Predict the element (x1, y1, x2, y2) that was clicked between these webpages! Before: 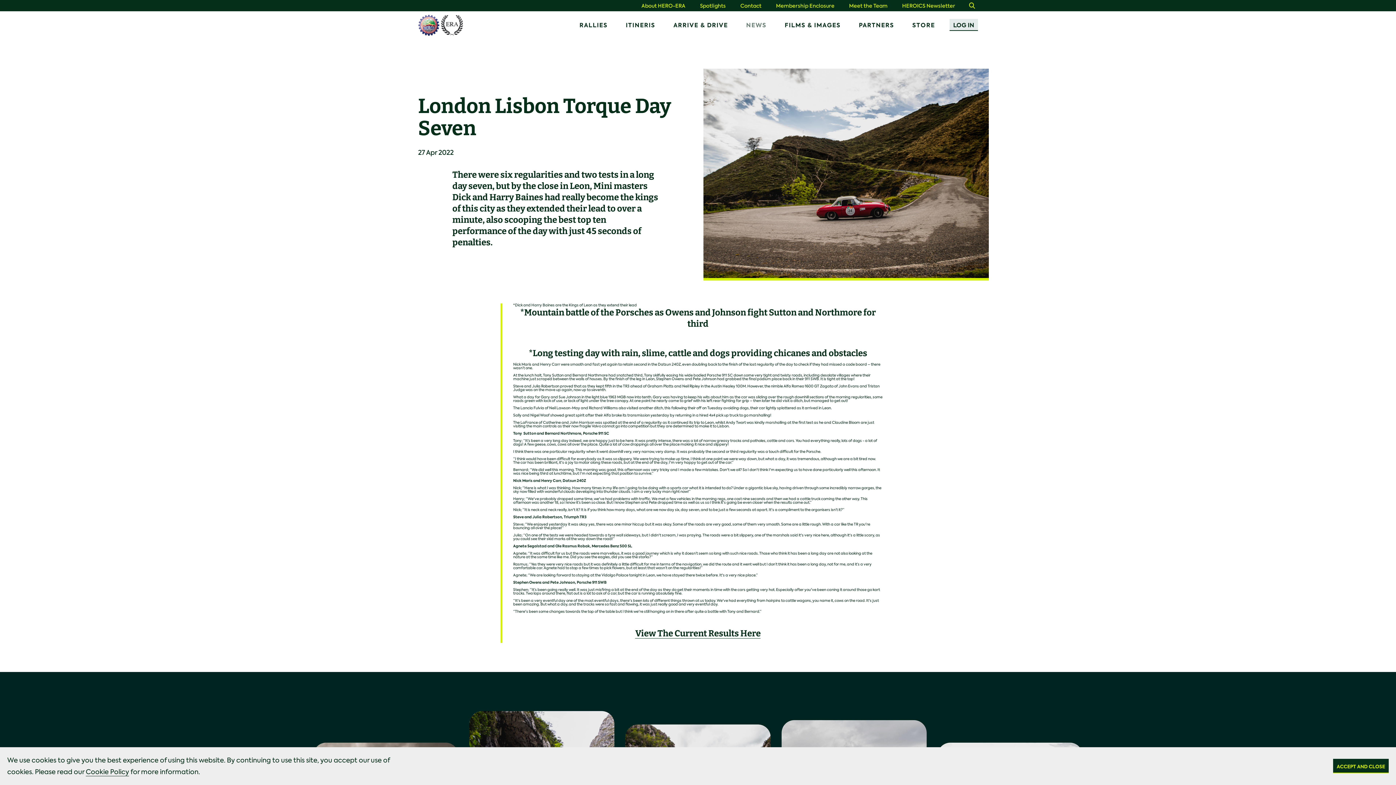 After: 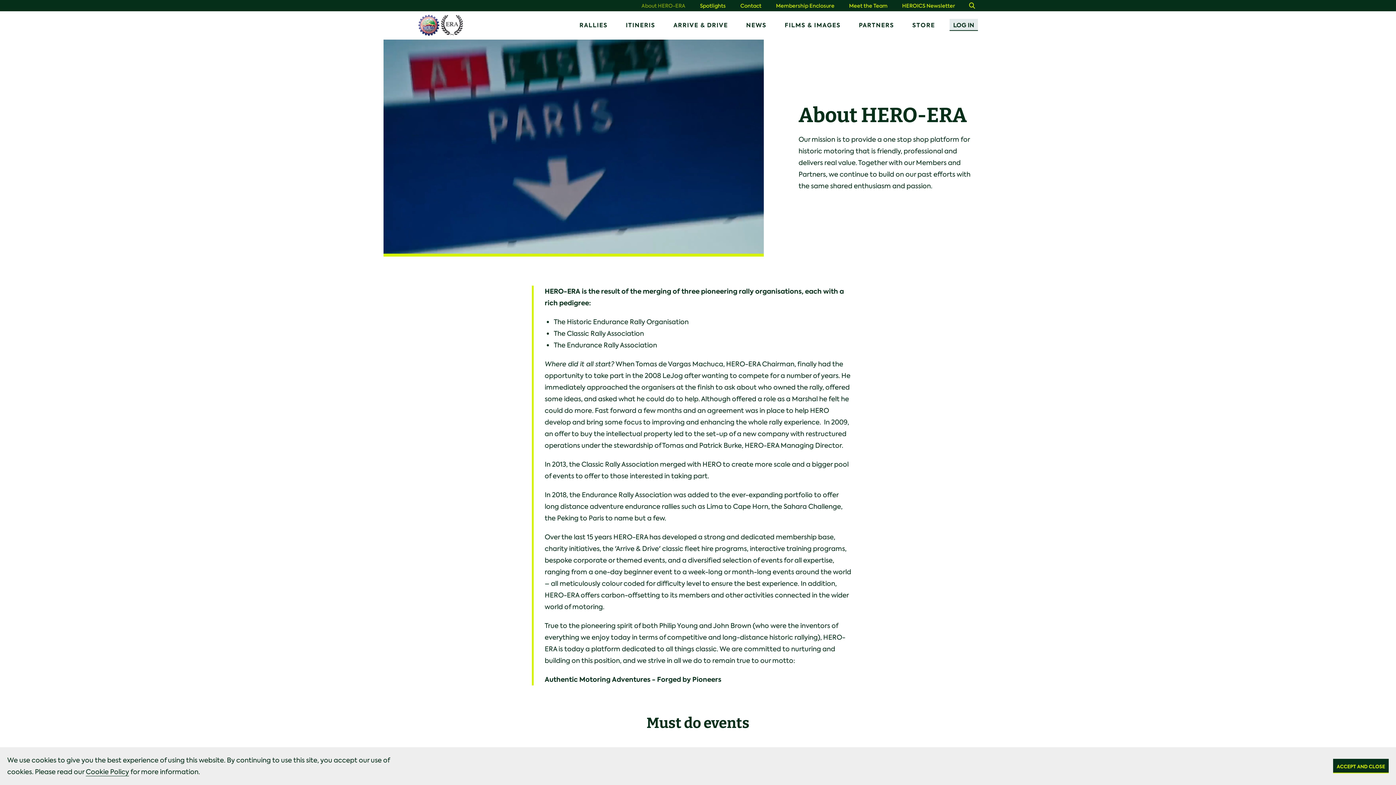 Action: label: About HERO-ERA bbox: (641, 0, 685, 11)